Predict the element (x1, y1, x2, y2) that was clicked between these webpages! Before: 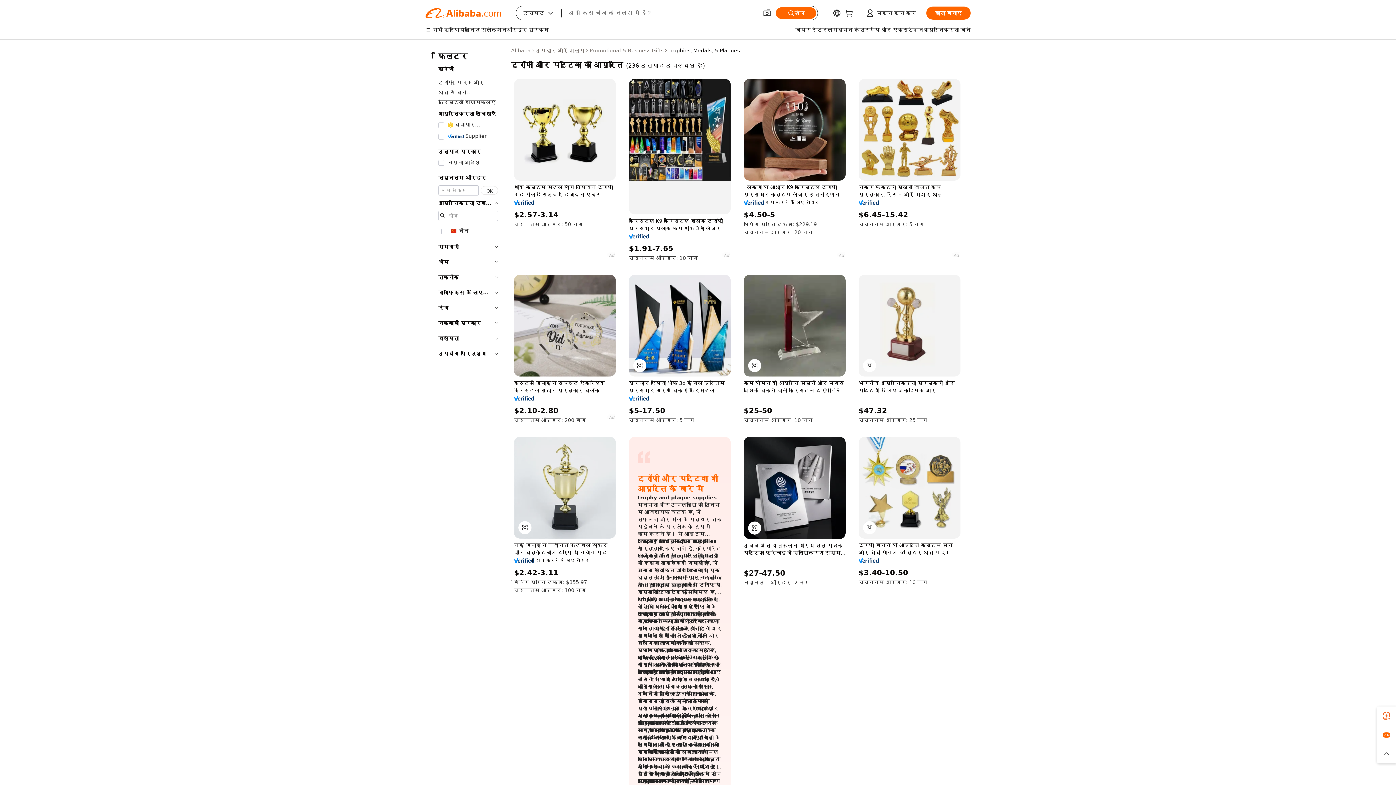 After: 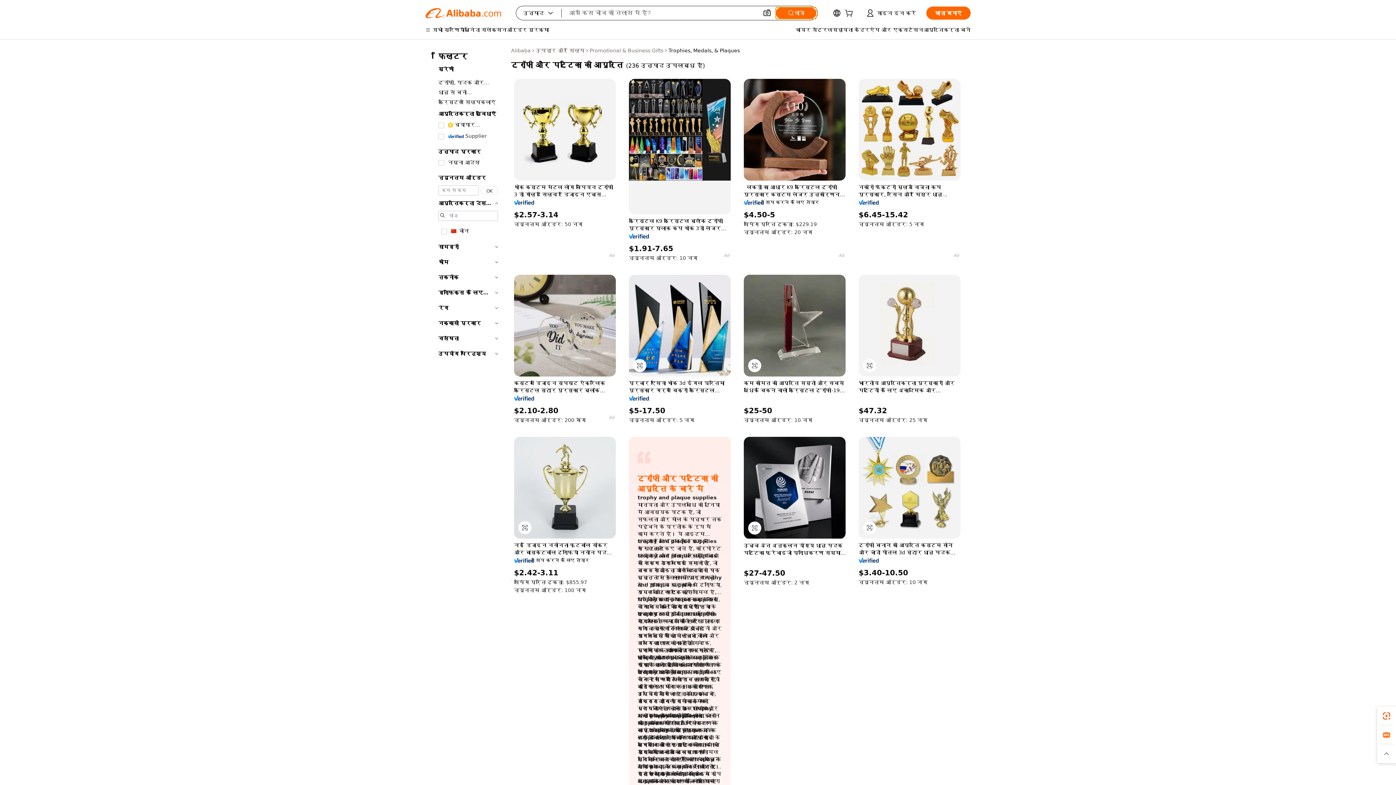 Action: label: खोजें bbox: (776, 7, 816, 18)